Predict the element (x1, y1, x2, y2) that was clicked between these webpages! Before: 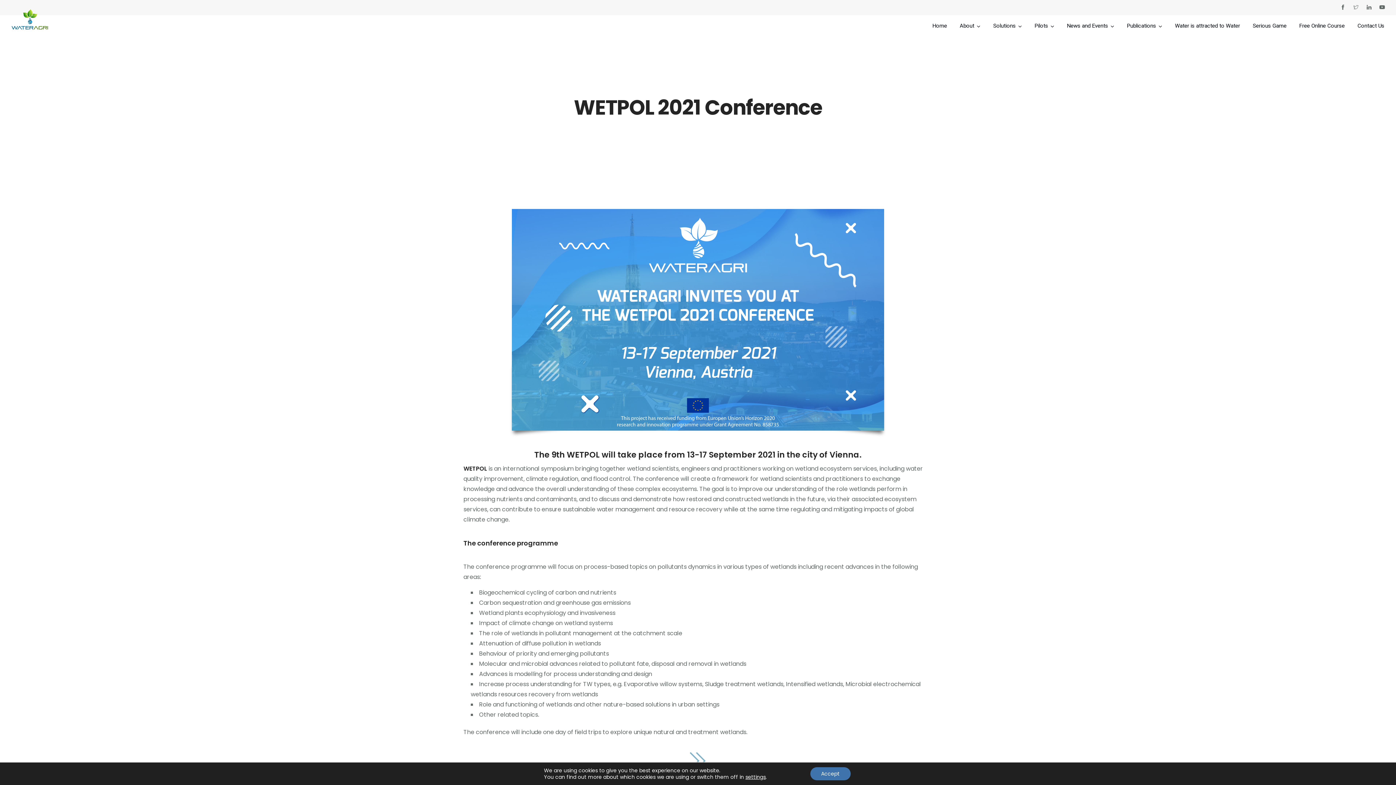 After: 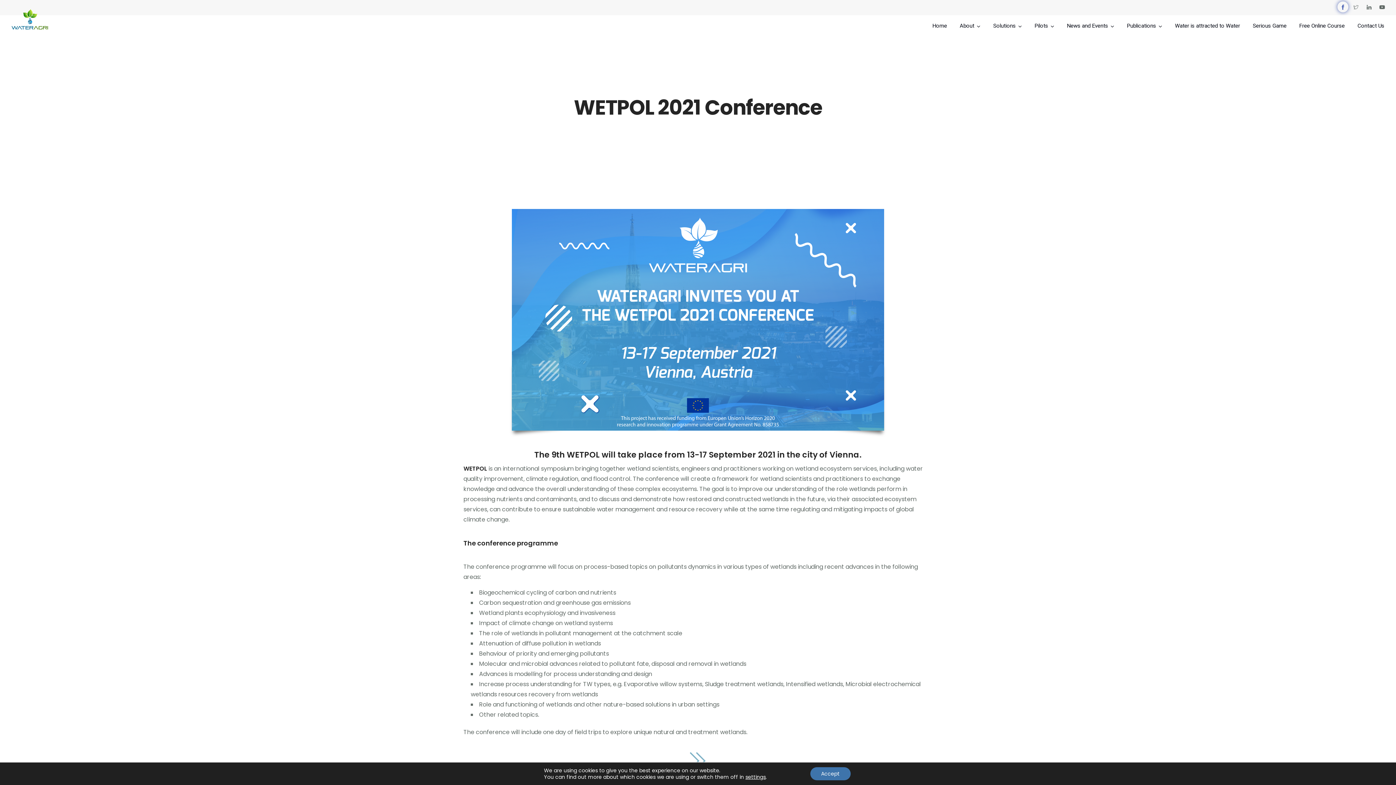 Action: bbox: (1337, 1, 1348, 12)